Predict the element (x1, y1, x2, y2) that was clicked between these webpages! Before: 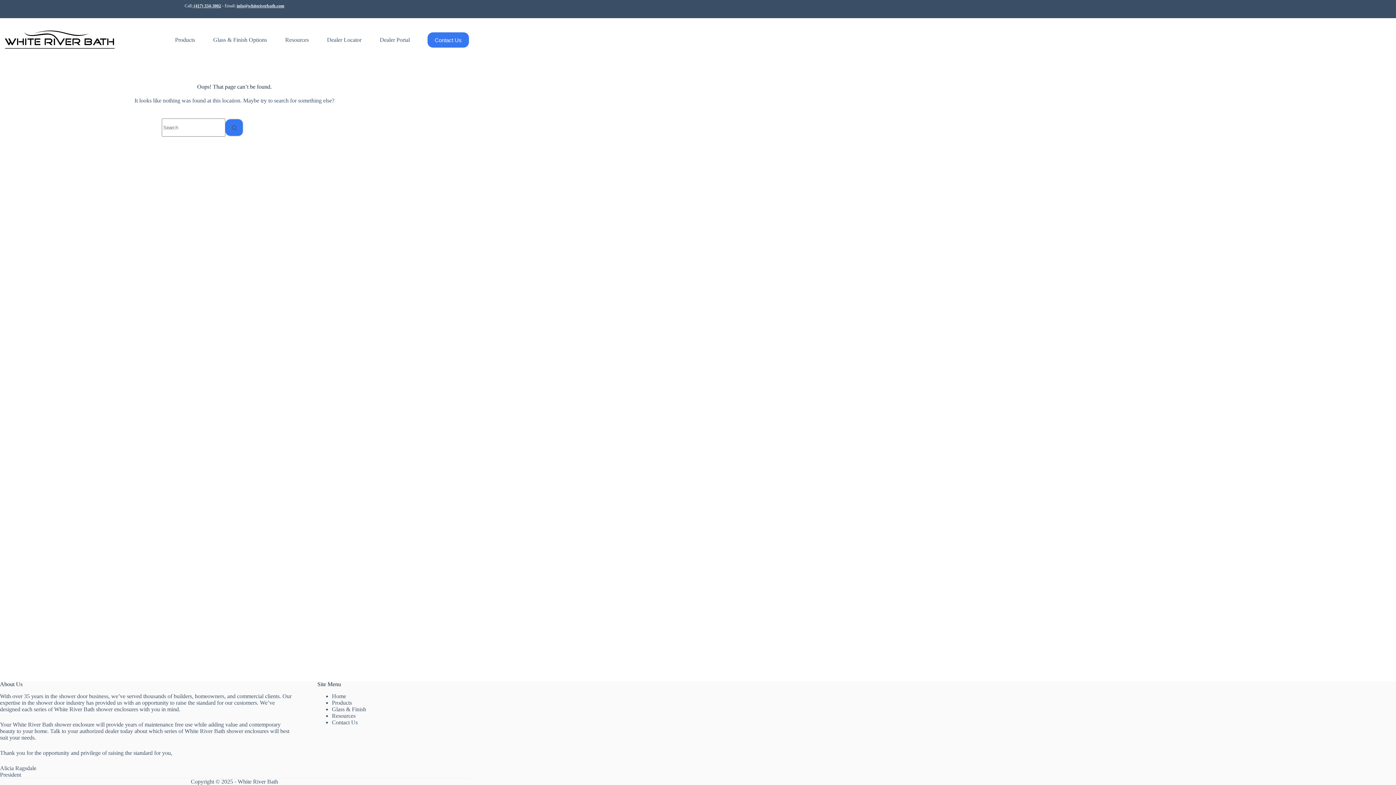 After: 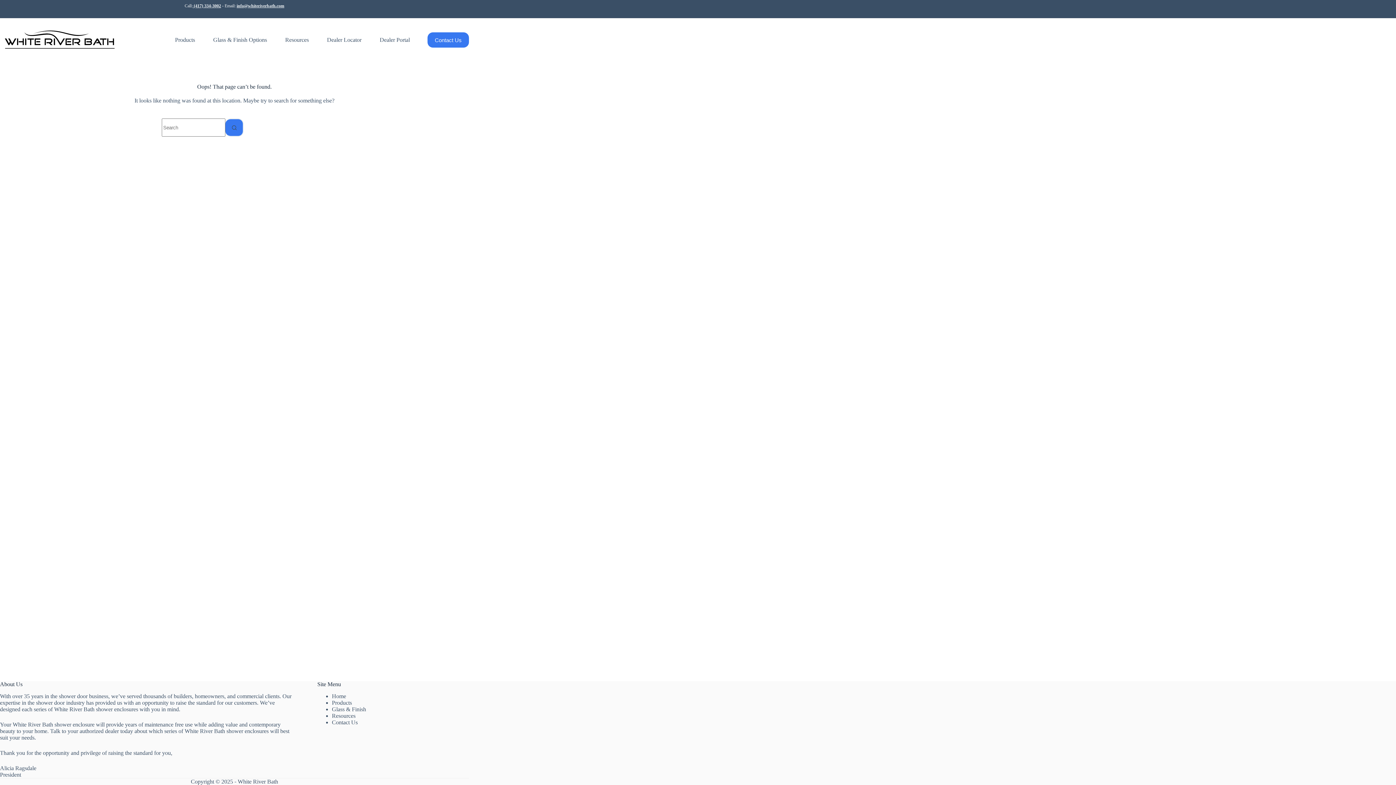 Action: bbox: (332, 700, 352, 706) label: Products